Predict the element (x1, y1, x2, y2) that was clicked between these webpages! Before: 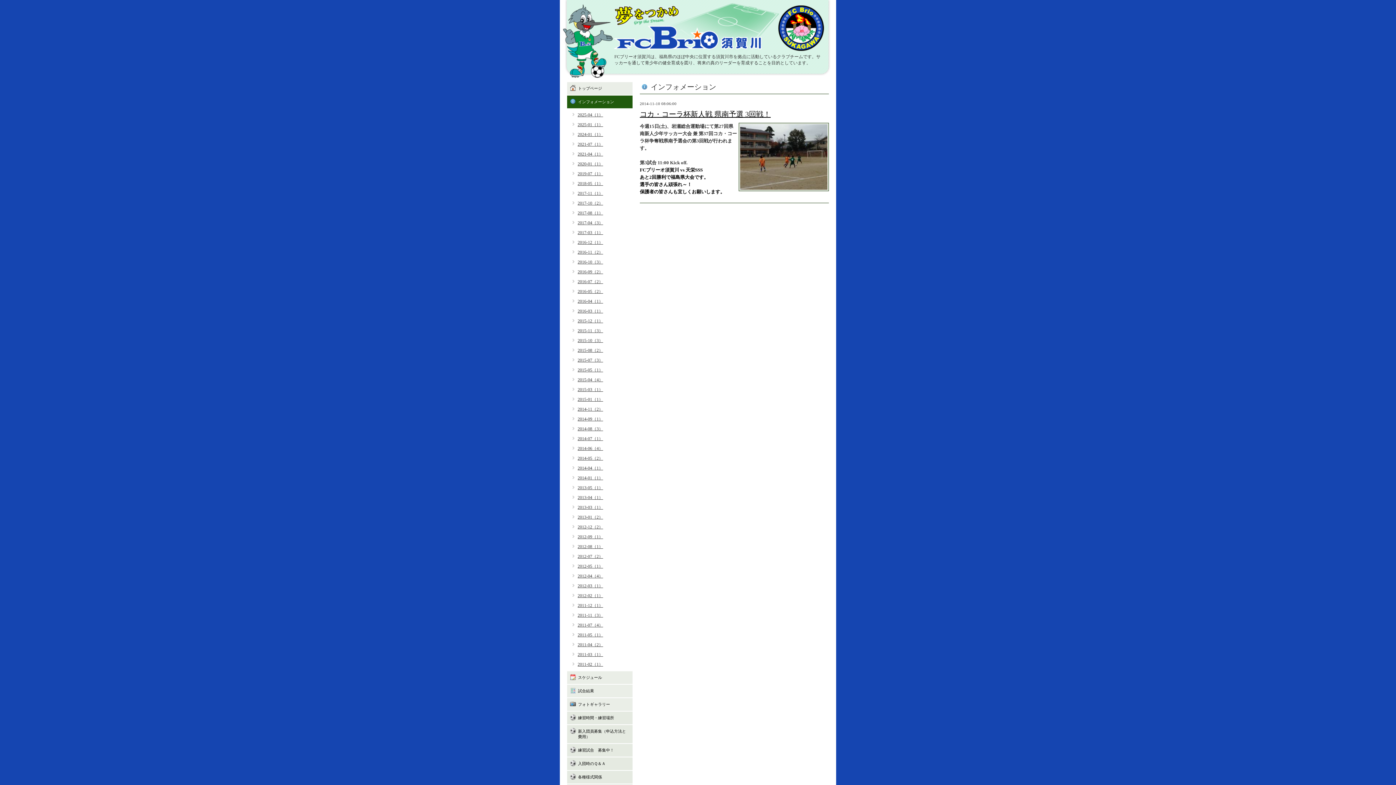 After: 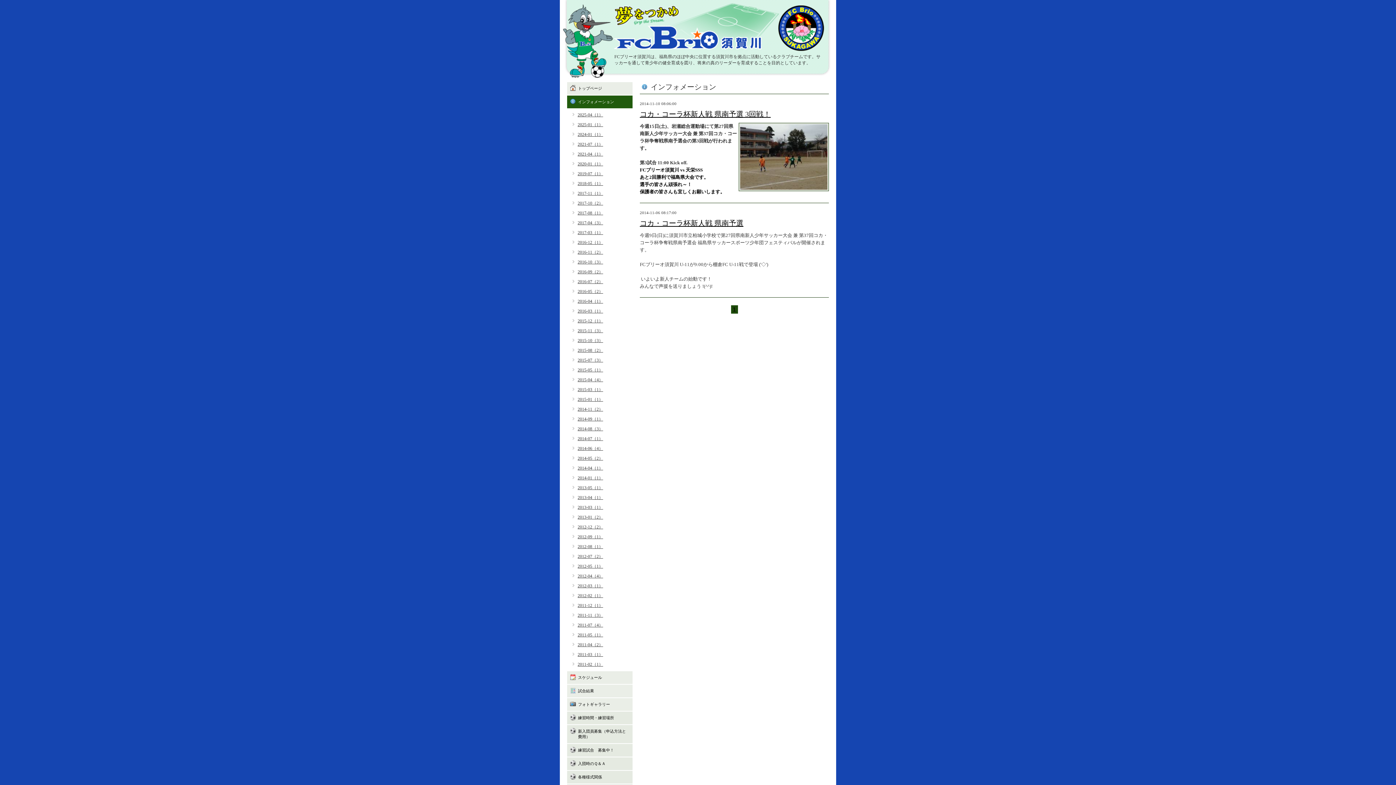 Action: label: 2014-11（2） bbox: (569, 406, 603, 412)